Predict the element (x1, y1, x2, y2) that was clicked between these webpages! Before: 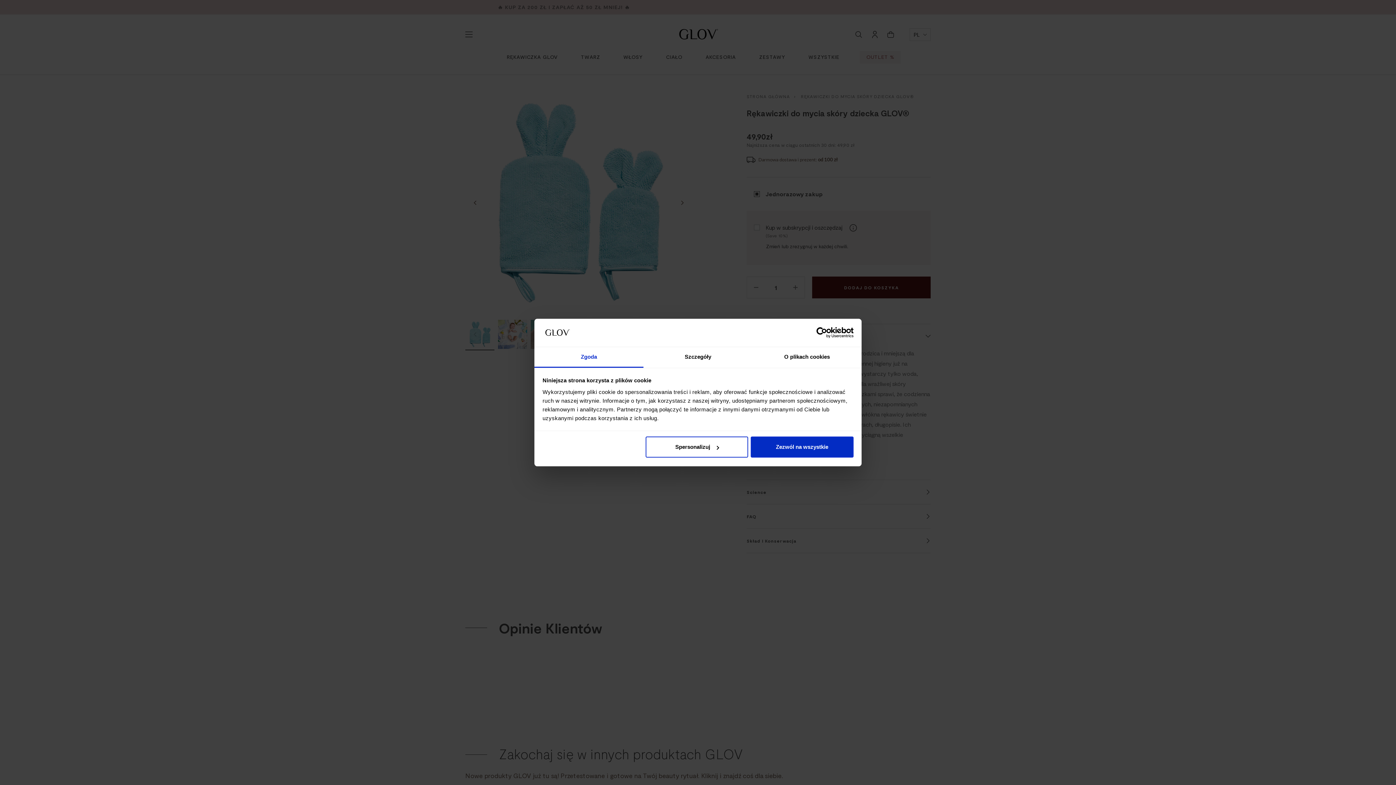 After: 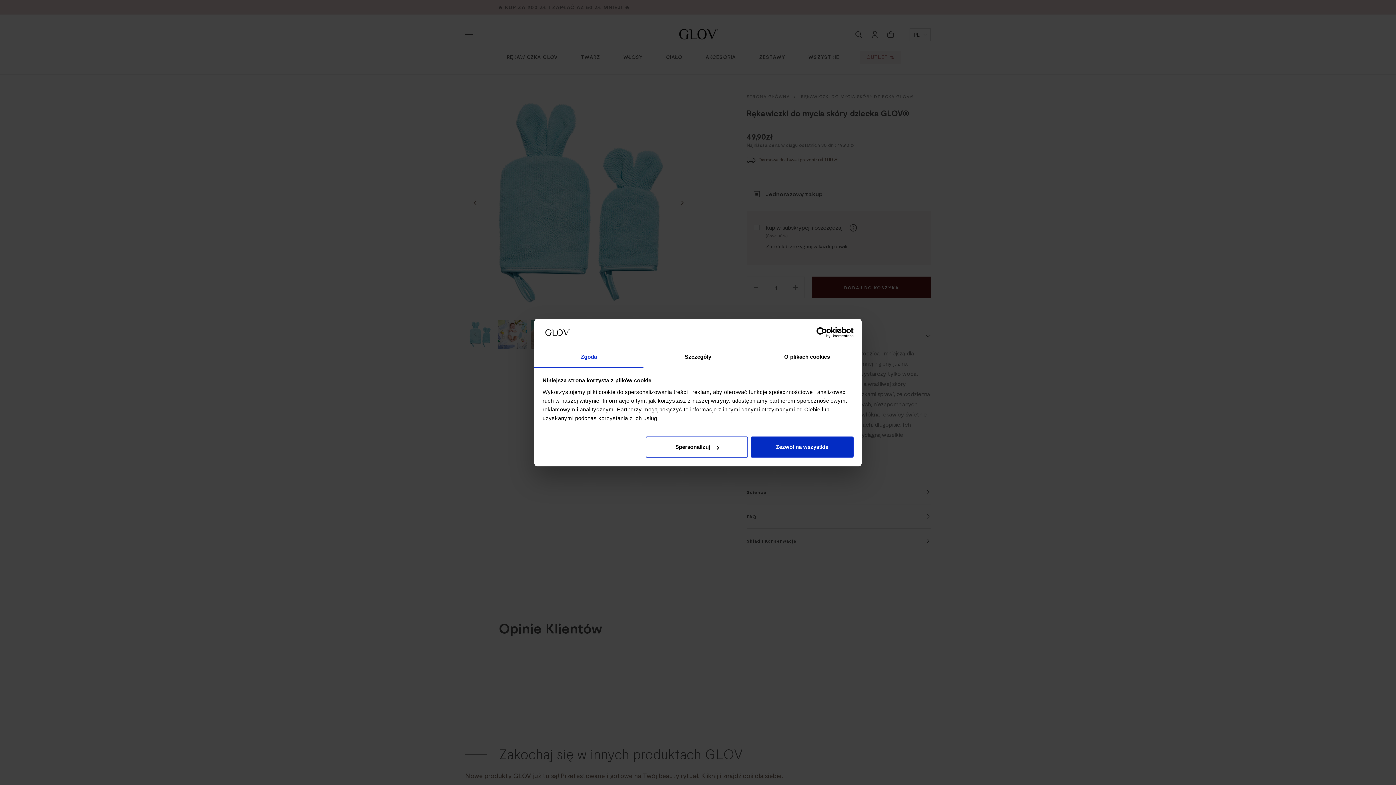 Action: bbox: (534, 347, 643, 367) label: Zgoda